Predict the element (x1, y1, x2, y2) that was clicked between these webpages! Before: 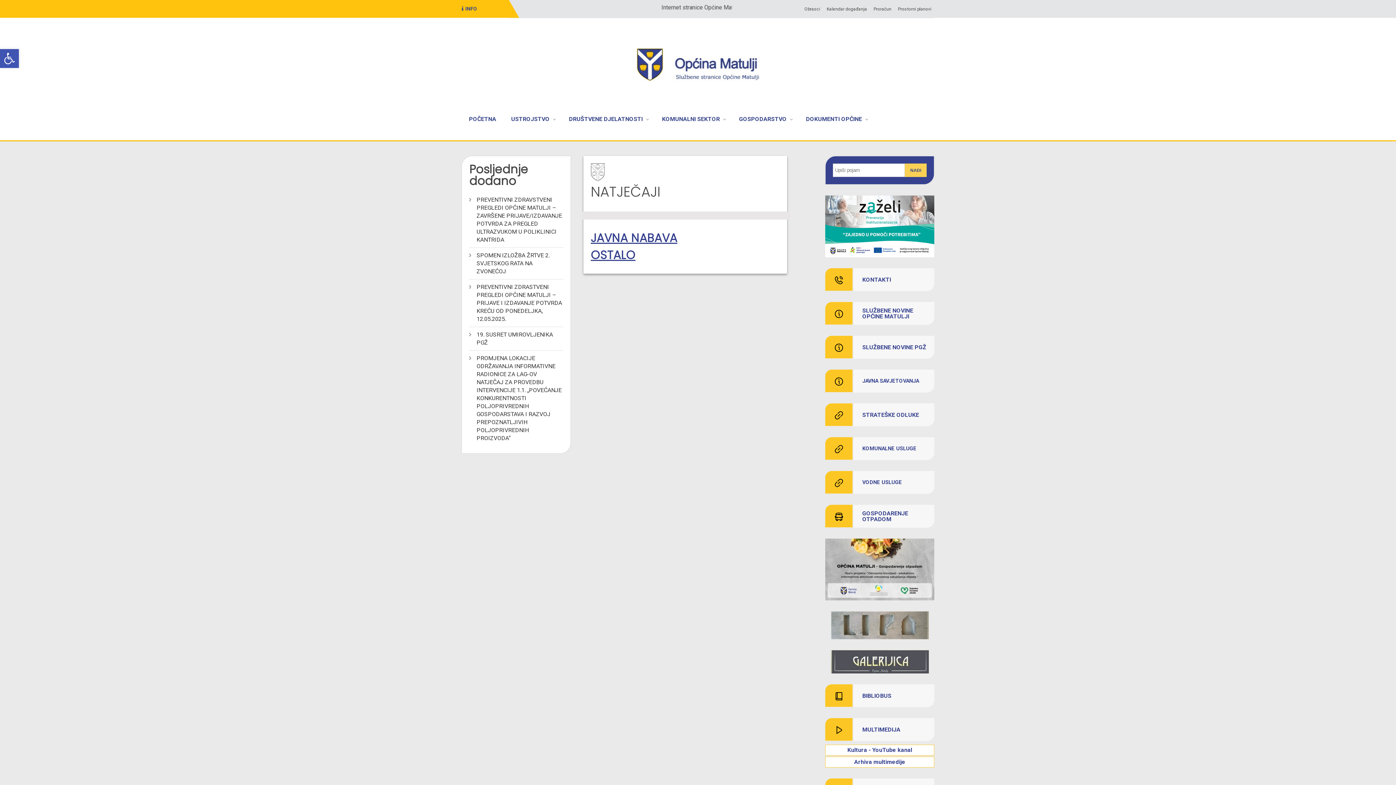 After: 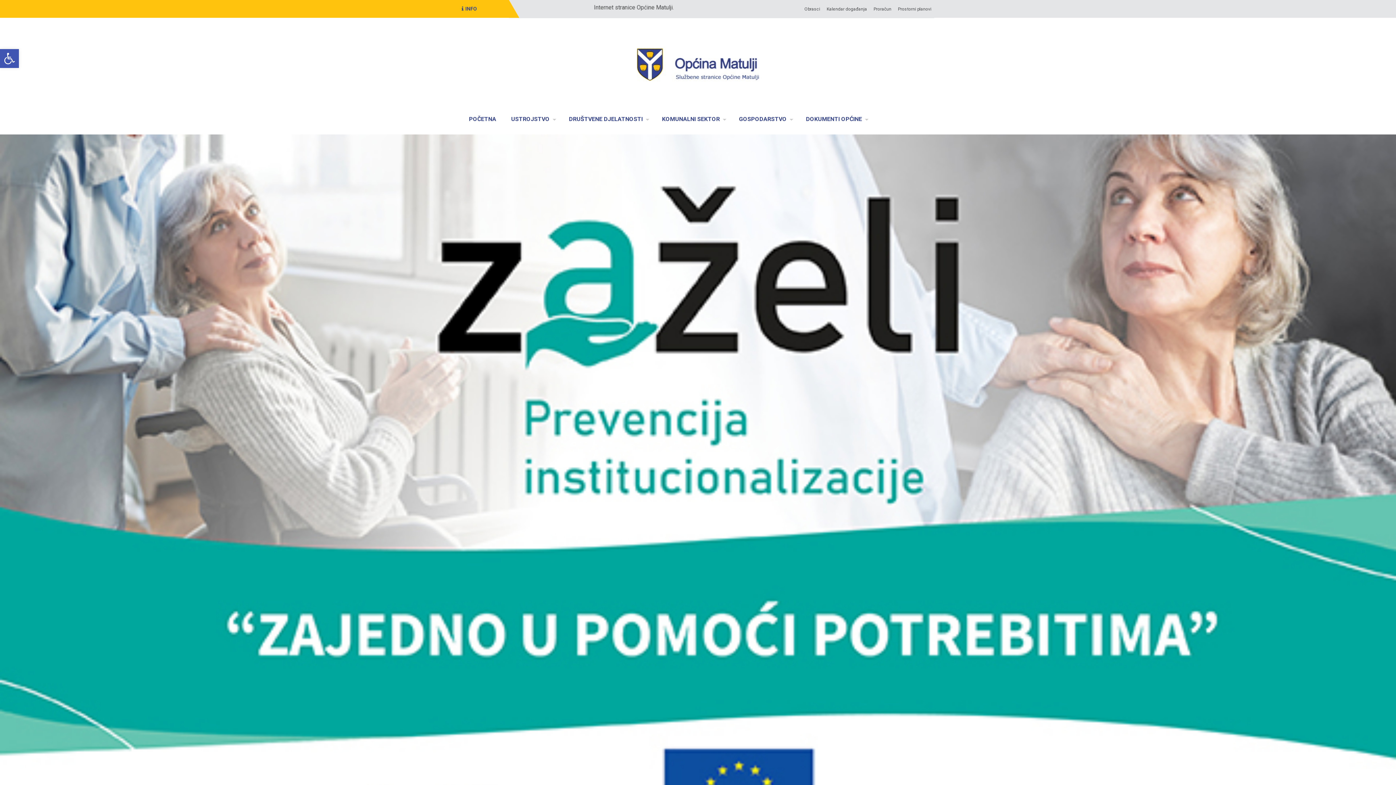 Action: bbox: (825, 195, 934, 257)